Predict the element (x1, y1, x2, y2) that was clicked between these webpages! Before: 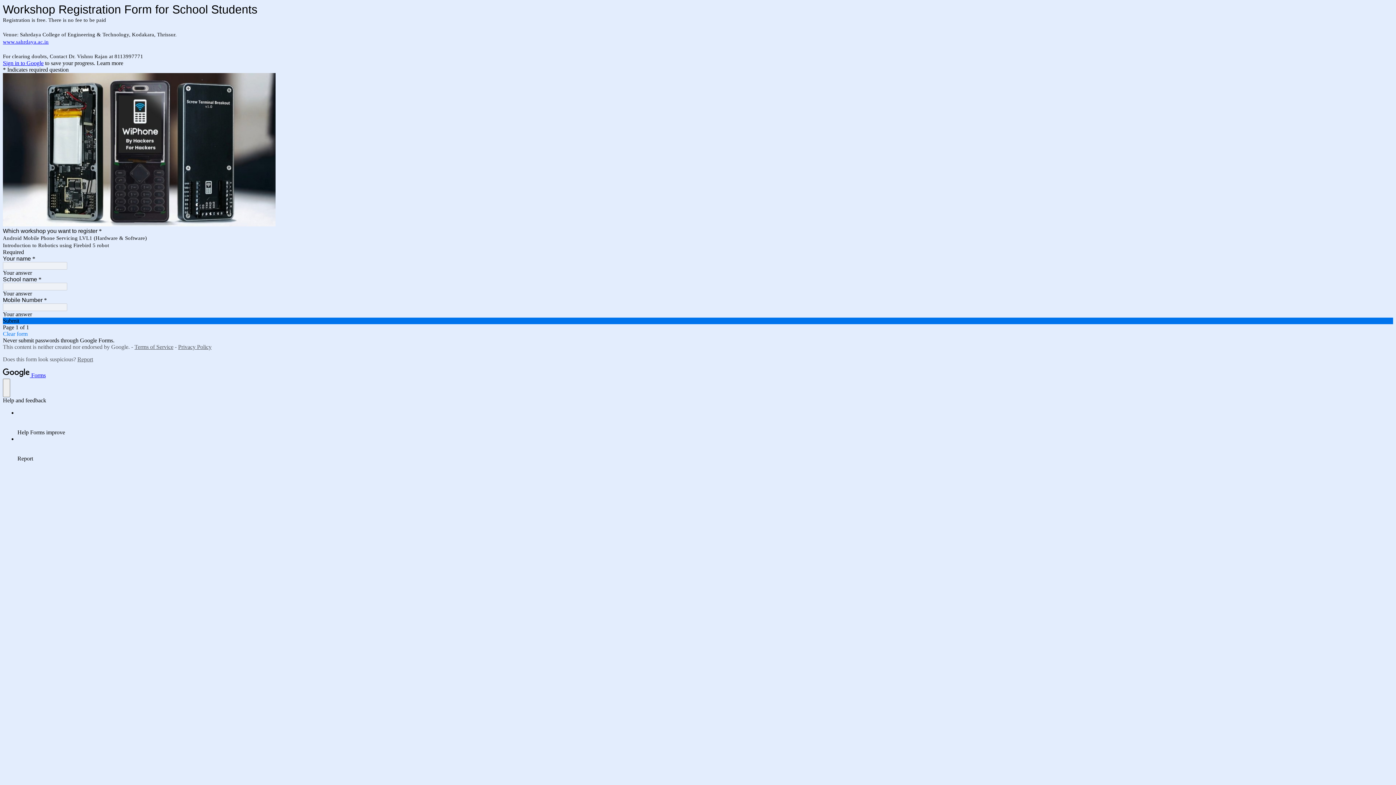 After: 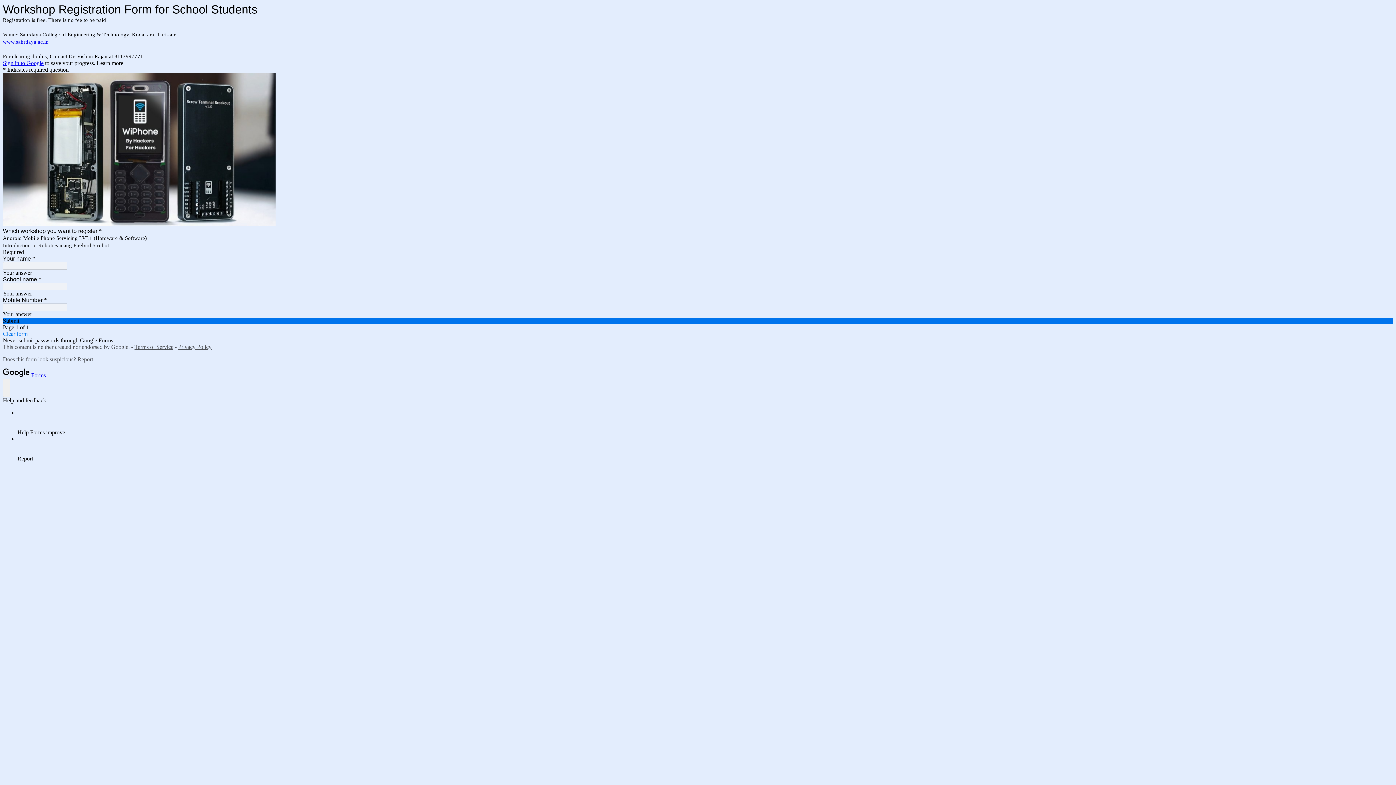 Action: label: Report bbox: (77, 356, 93, 362)